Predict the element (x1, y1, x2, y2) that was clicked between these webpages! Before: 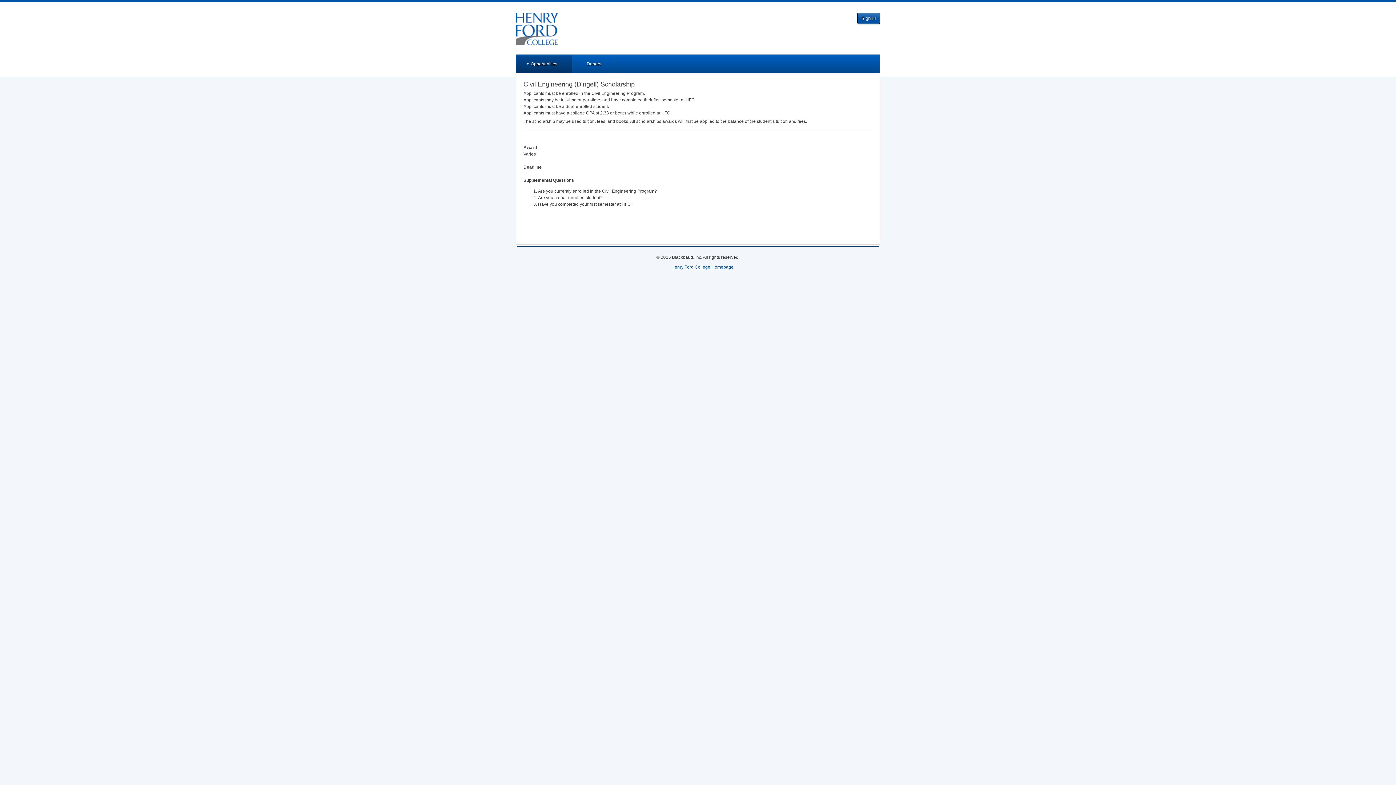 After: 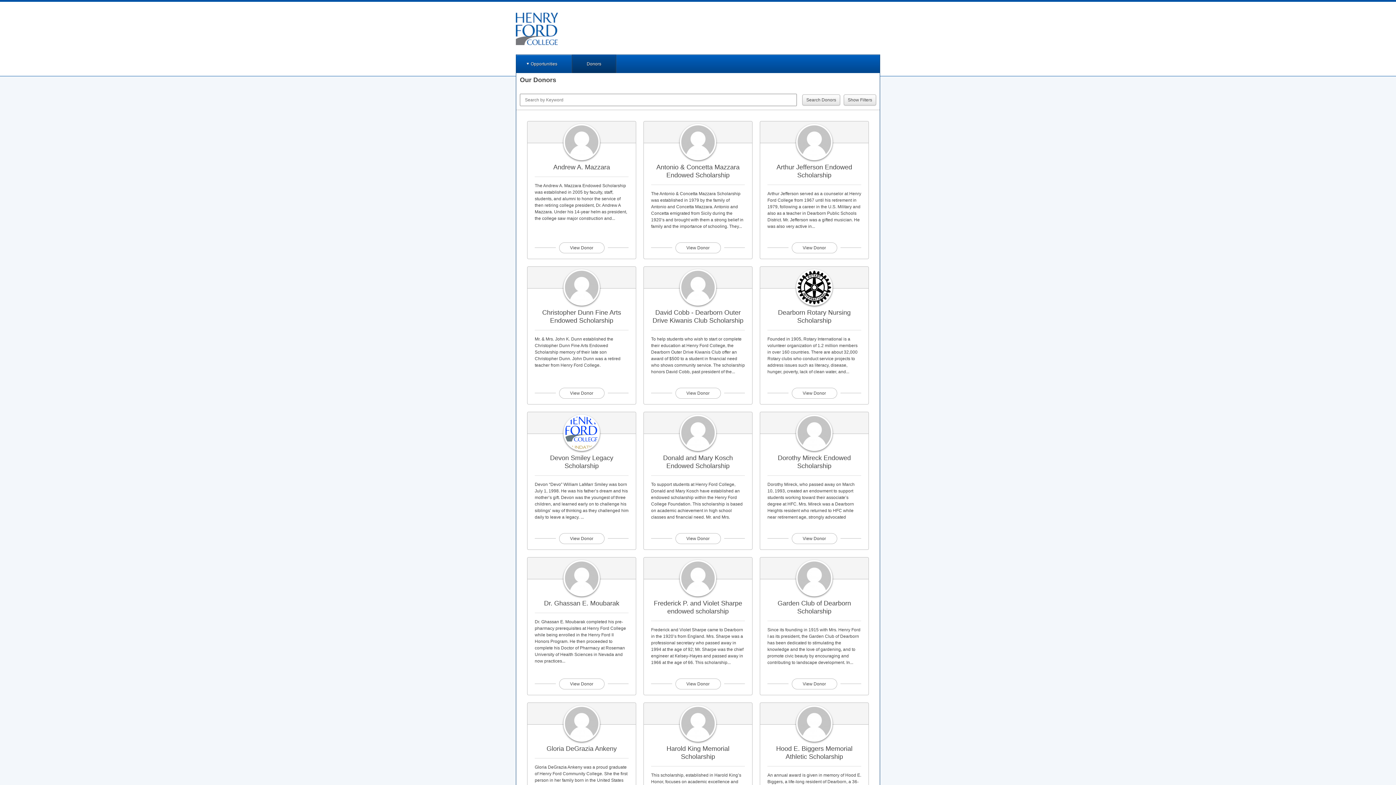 Action: label: Donors bbox: (572, 54, 616, 73)